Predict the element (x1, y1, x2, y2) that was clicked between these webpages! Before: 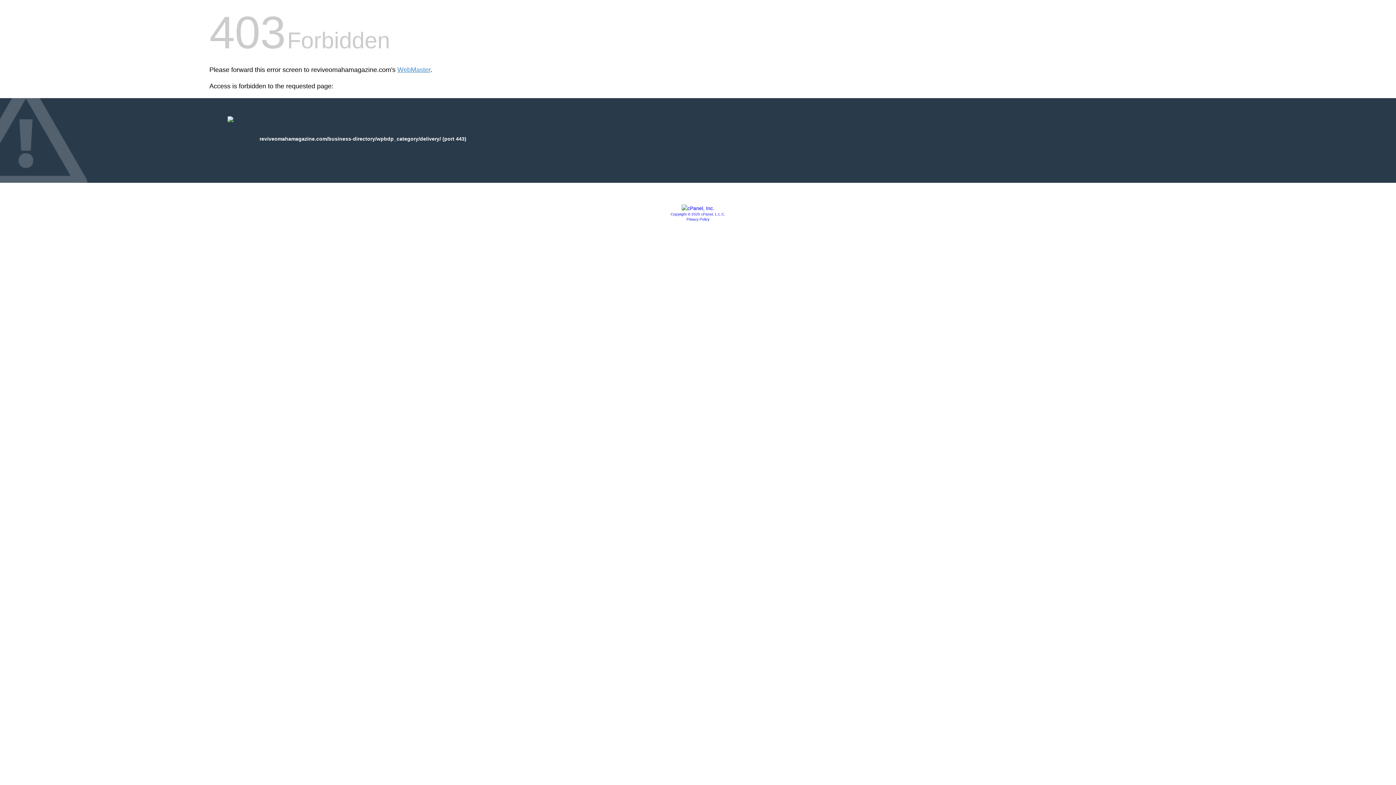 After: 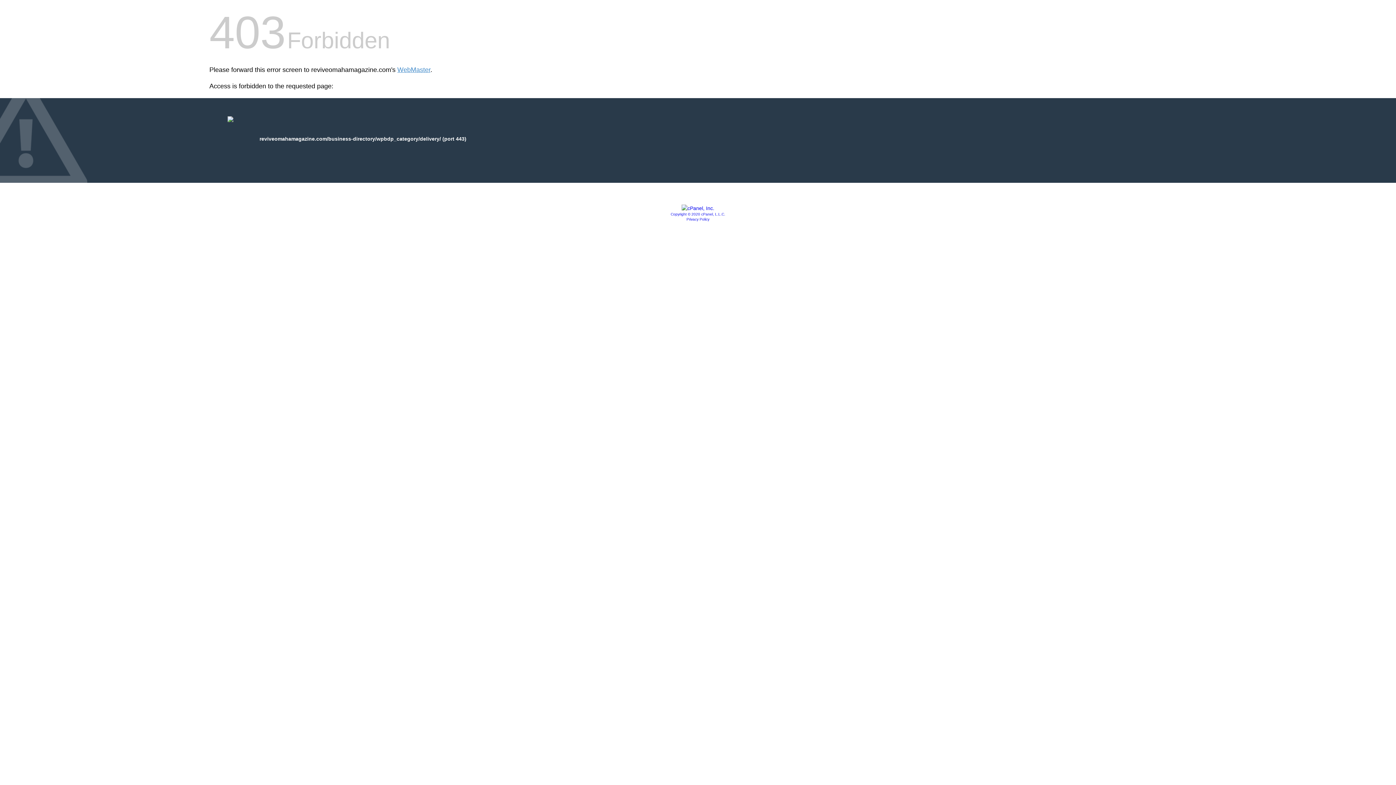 Action: bbox: (681, 205, 714, 211)